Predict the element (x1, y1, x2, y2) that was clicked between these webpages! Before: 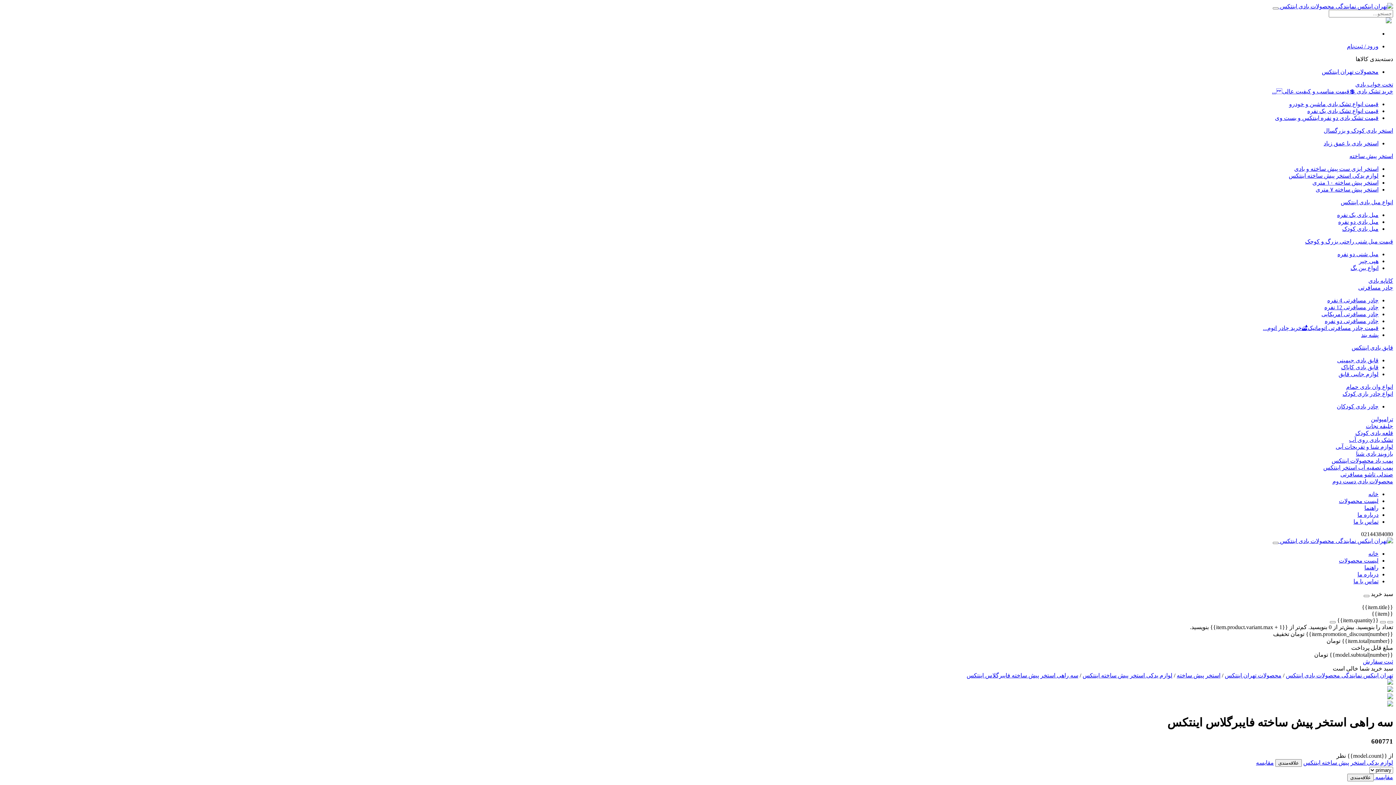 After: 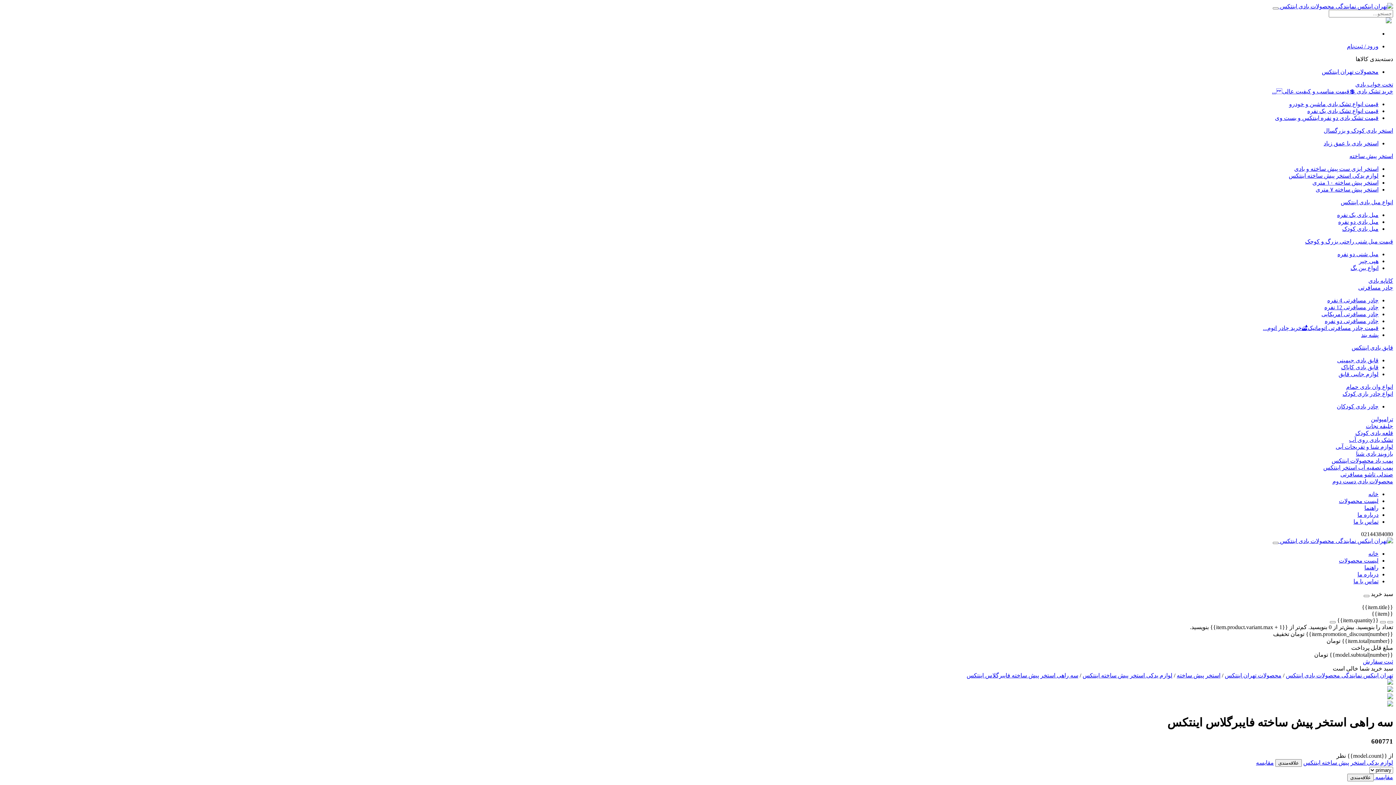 Action: bbox: (1346, 384, 1393, 390) label: انواع وان بادی حمام